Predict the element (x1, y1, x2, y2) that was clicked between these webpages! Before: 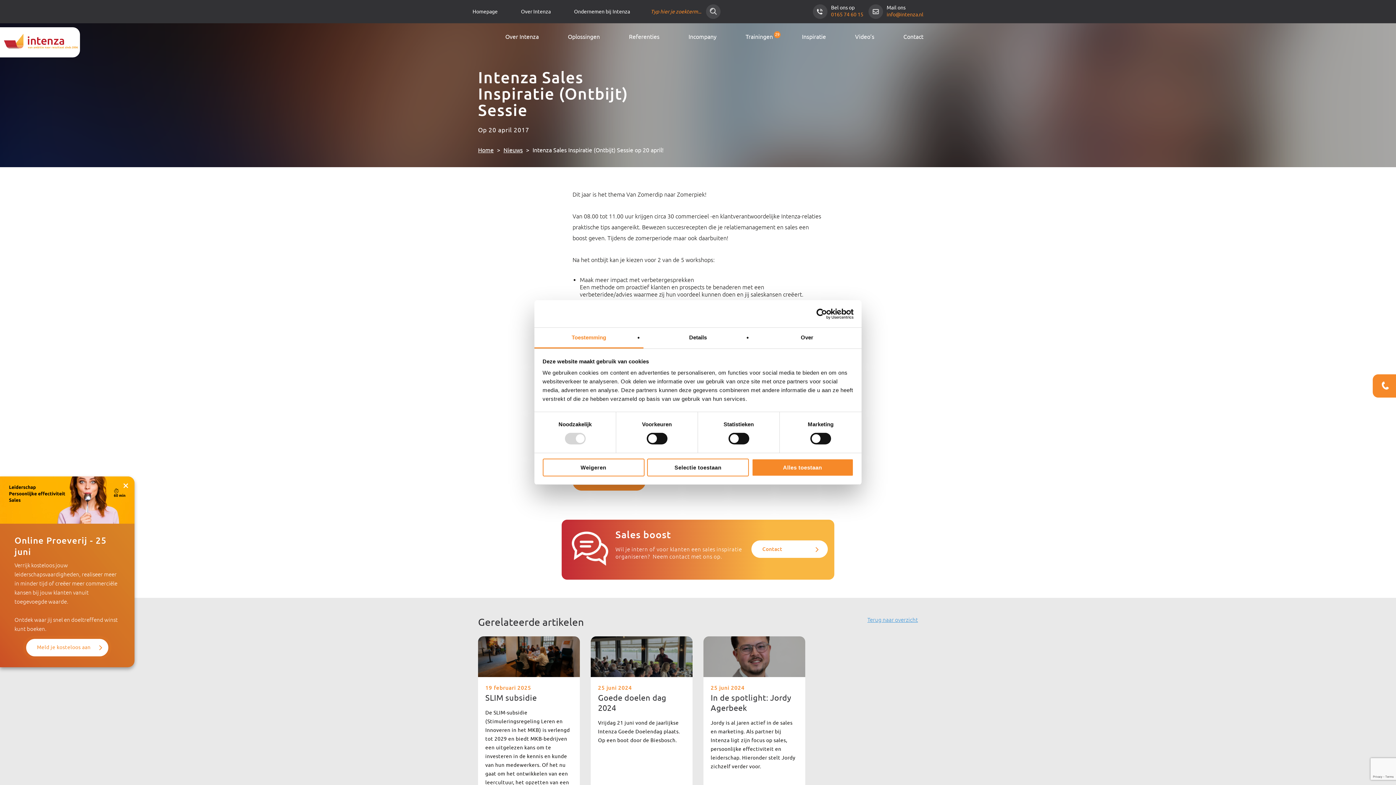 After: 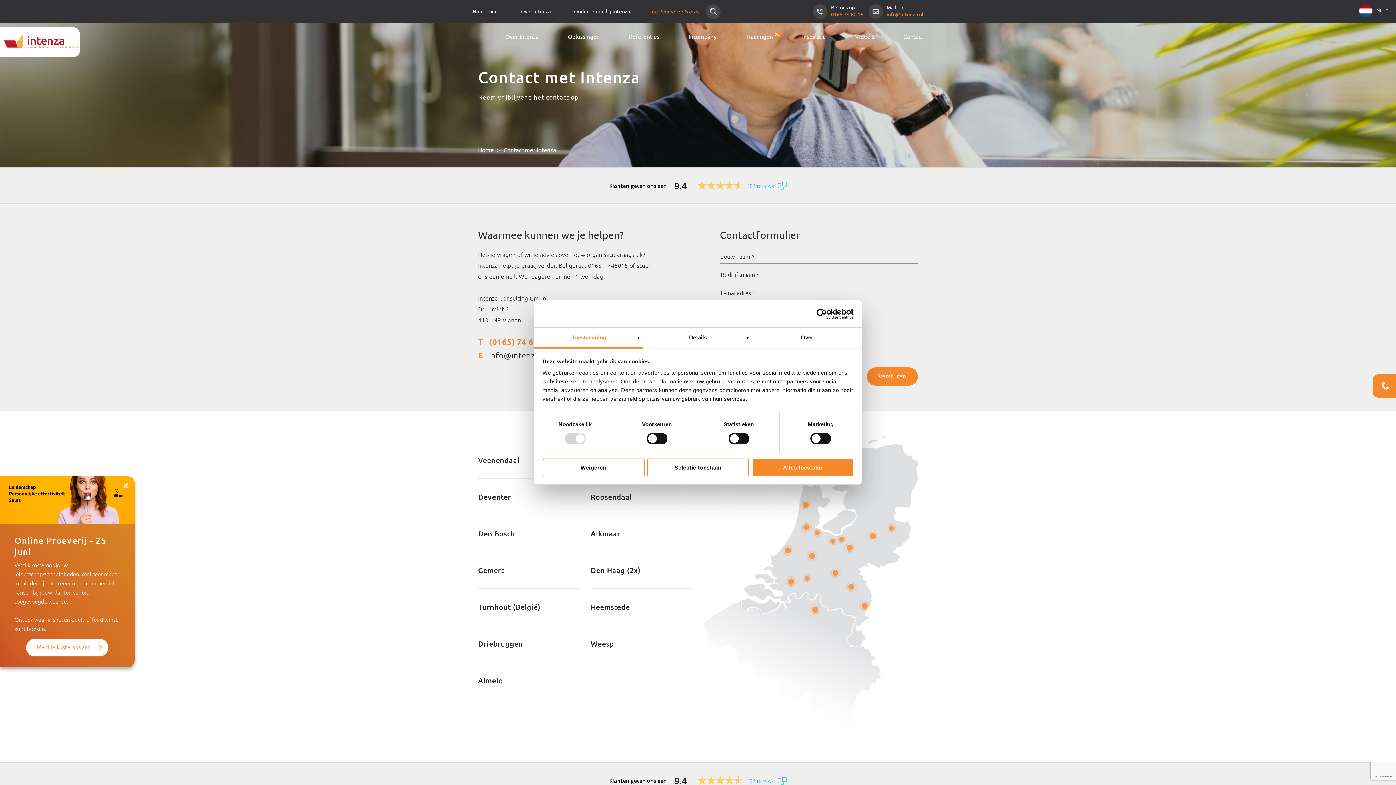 Action: bbox: (751, 540, 828, 558) label: Contact